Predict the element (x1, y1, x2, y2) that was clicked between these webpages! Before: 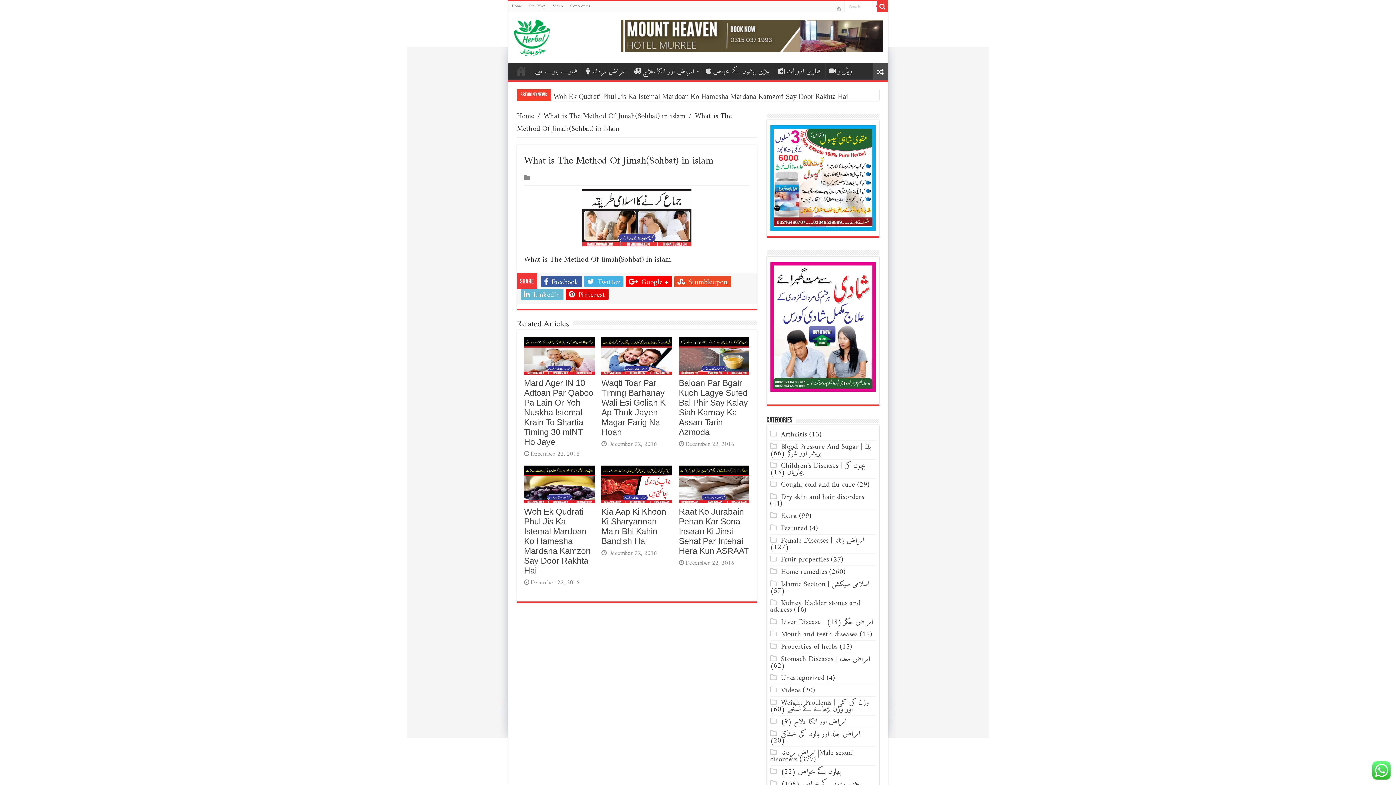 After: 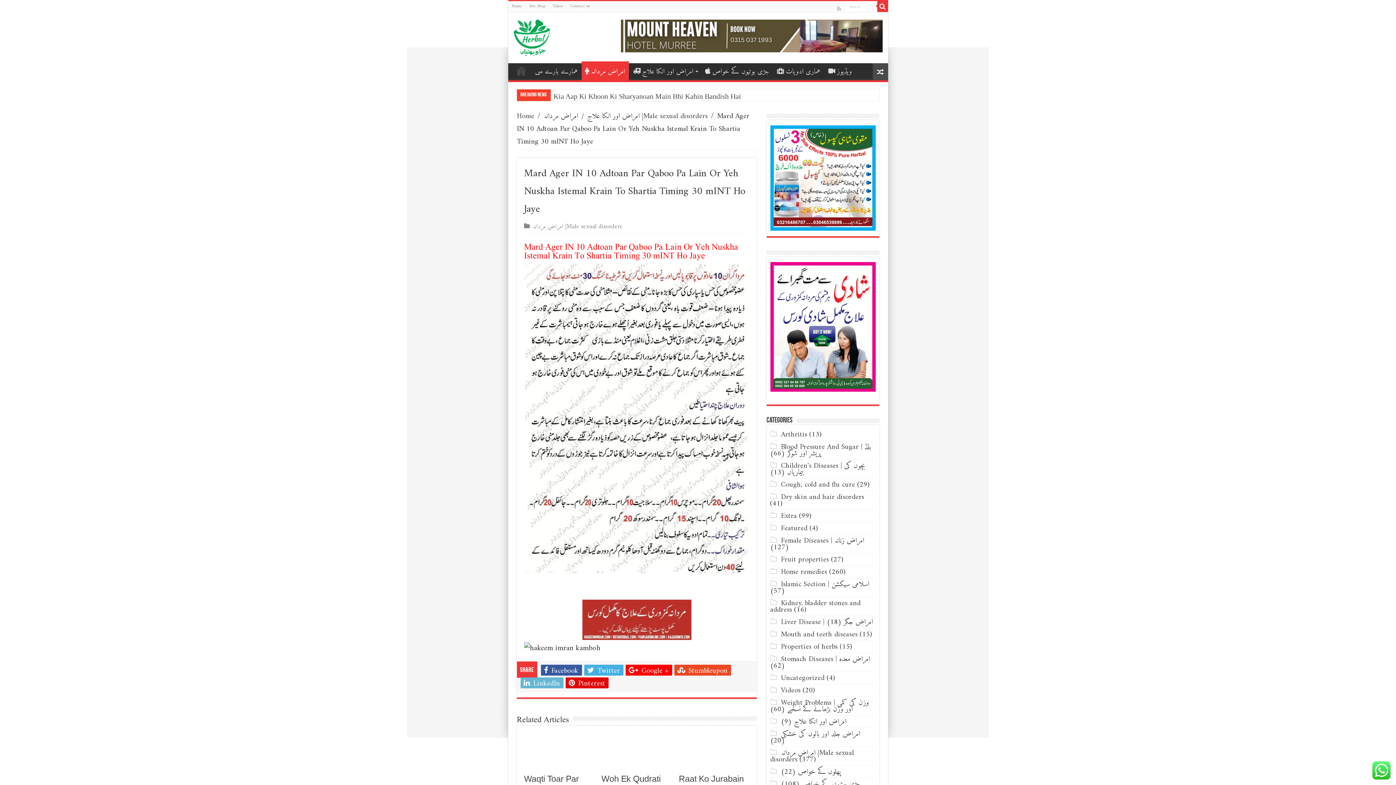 Action: bbox: (524, 337, 594, 375)